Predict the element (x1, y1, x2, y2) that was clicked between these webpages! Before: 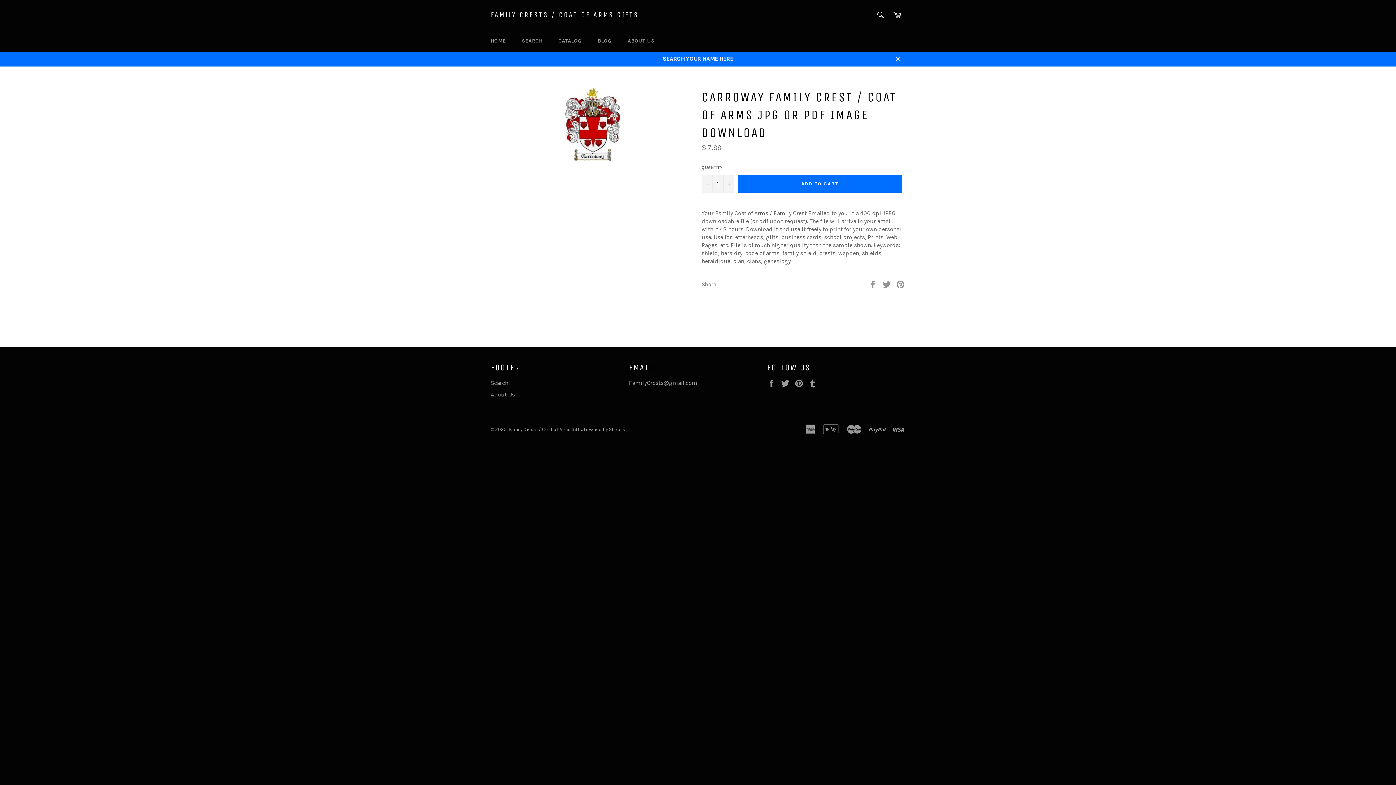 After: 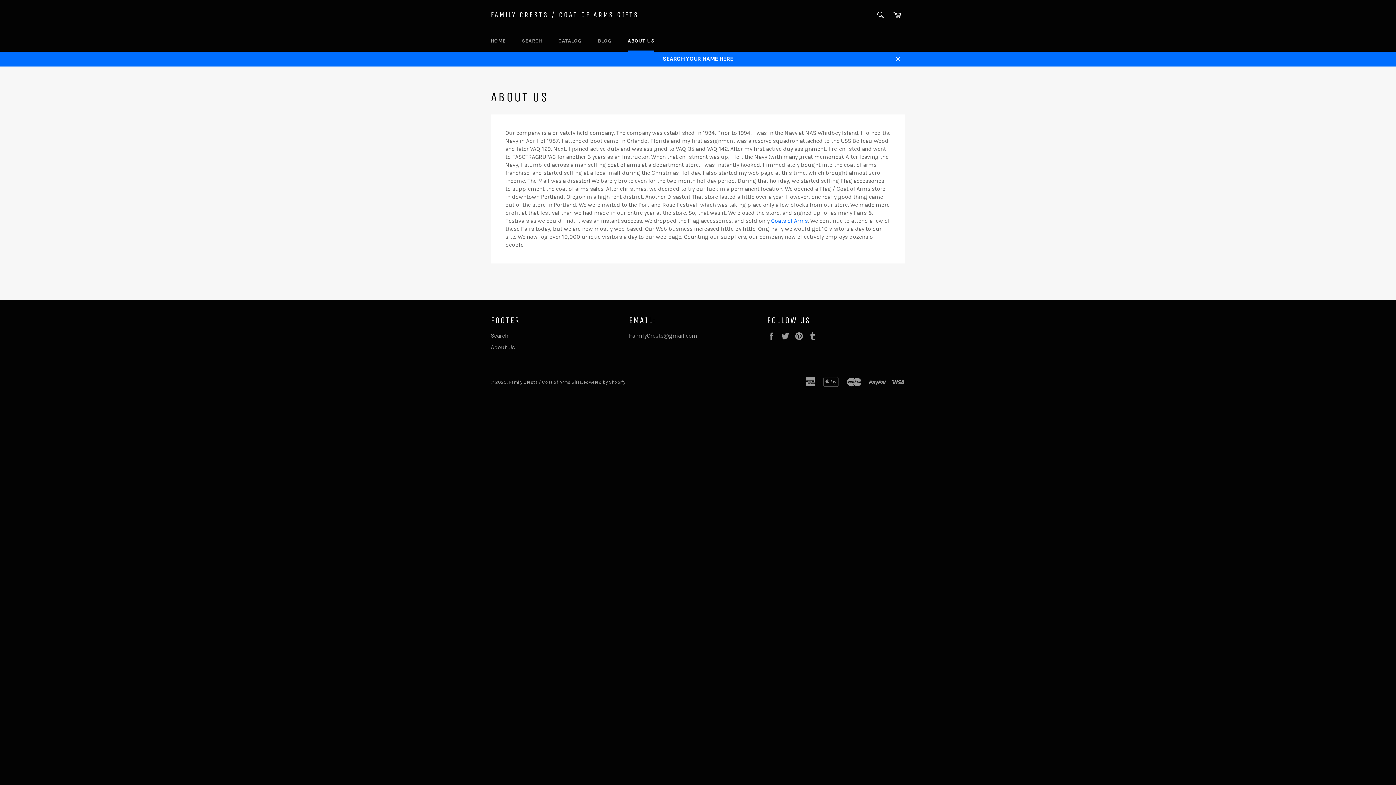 Action: label: About Us bbox: (490, 391, 514, 398)